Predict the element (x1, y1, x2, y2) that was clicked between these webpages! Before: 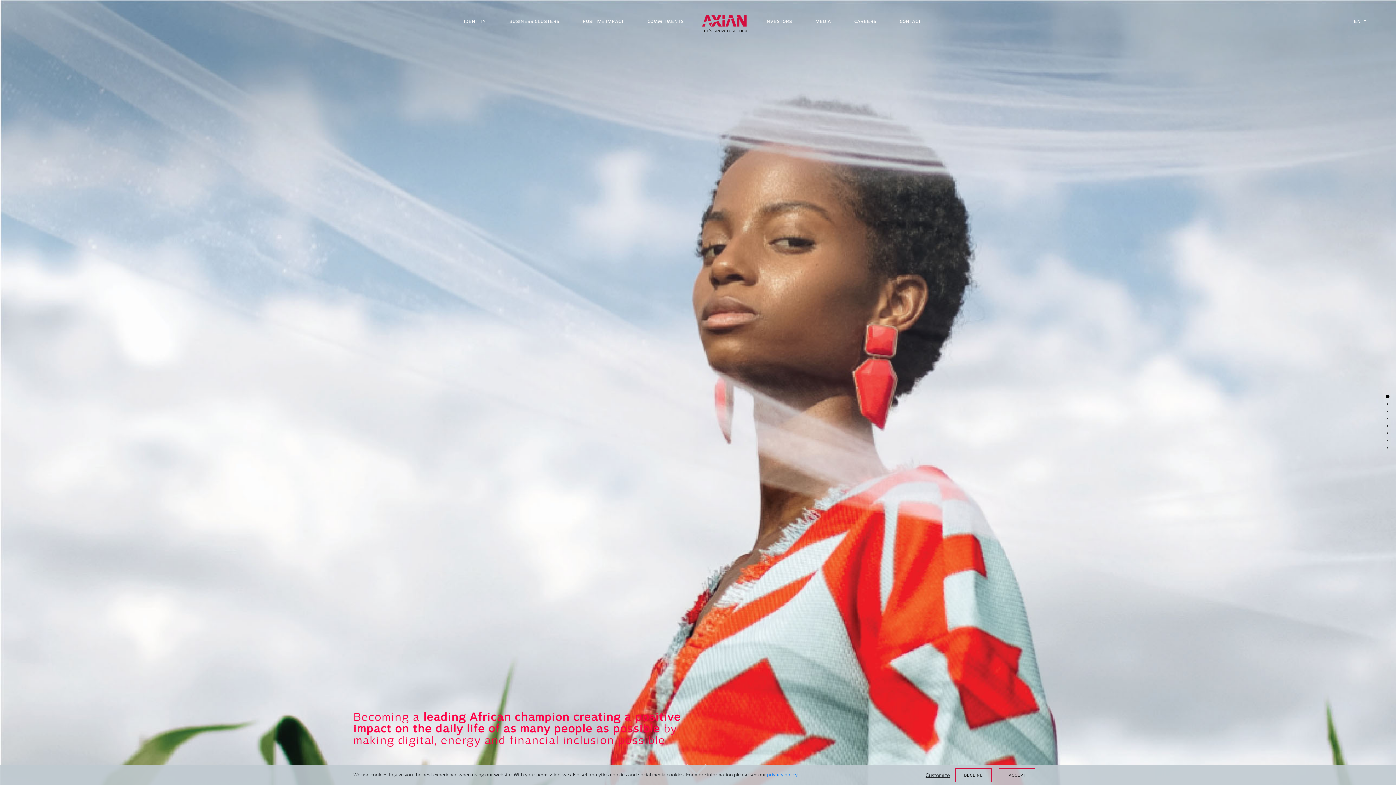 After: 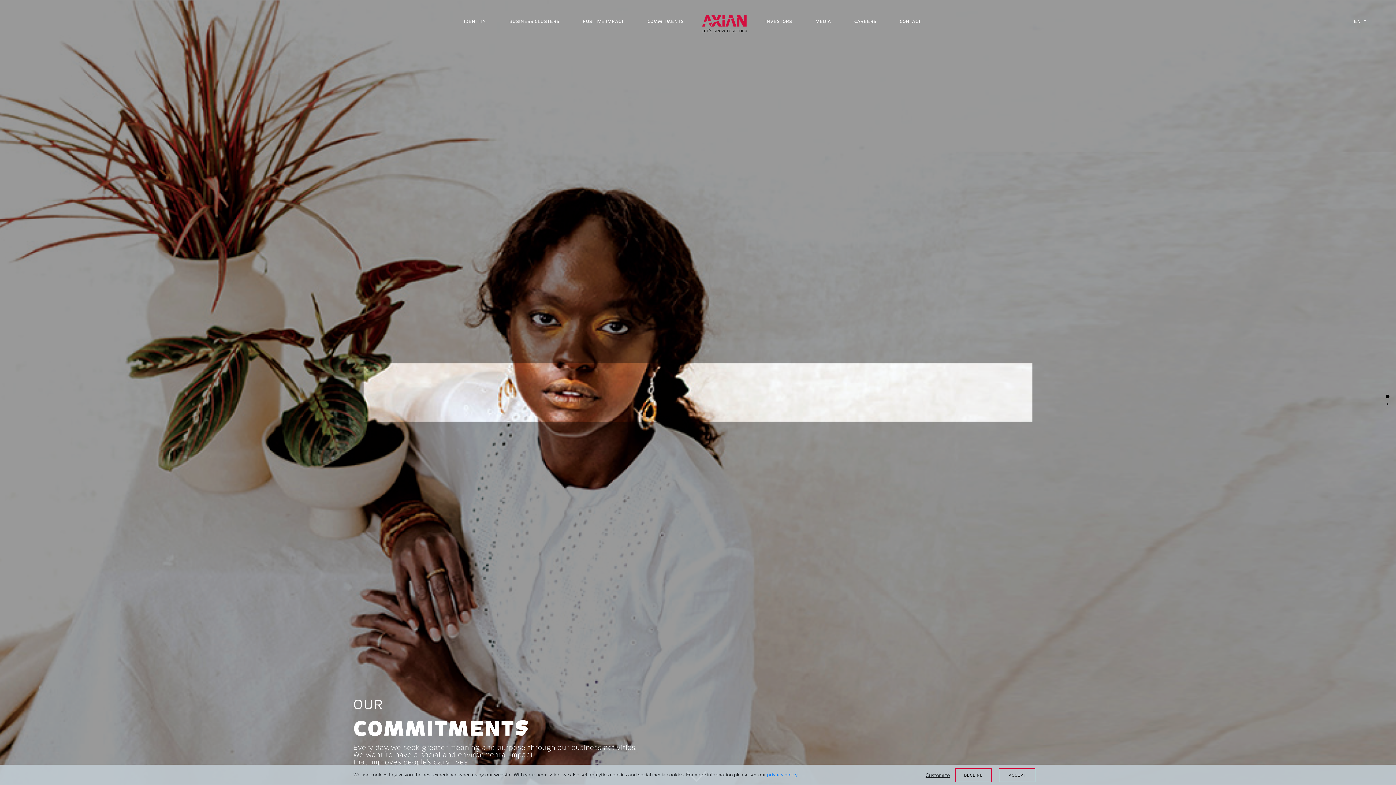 Action: bbox: (636, 10, 695, 25) label: COMMITMENTS